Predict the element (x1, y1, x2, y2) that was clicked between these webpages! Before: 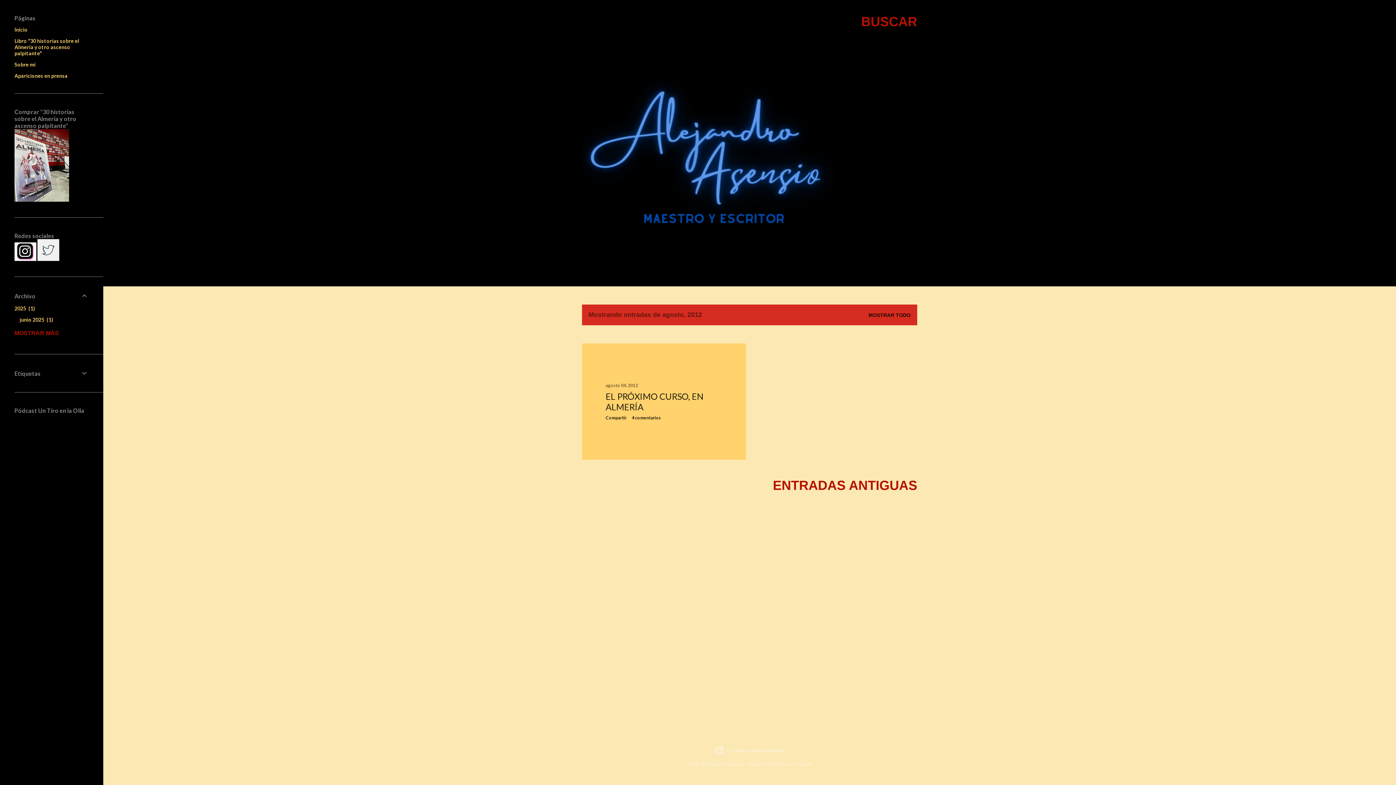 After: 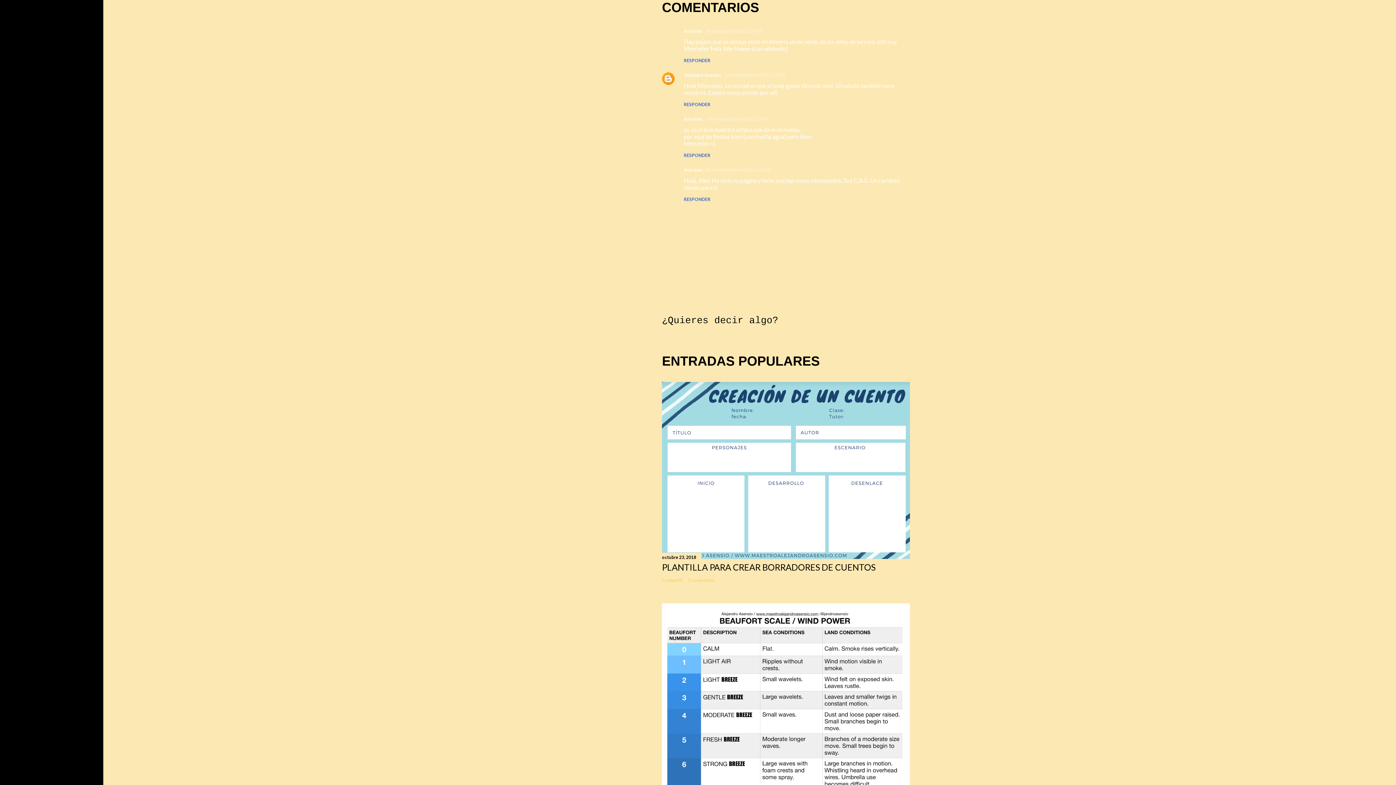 Action: bbox: (632, 415, 661, 420) label: 4 comentarios